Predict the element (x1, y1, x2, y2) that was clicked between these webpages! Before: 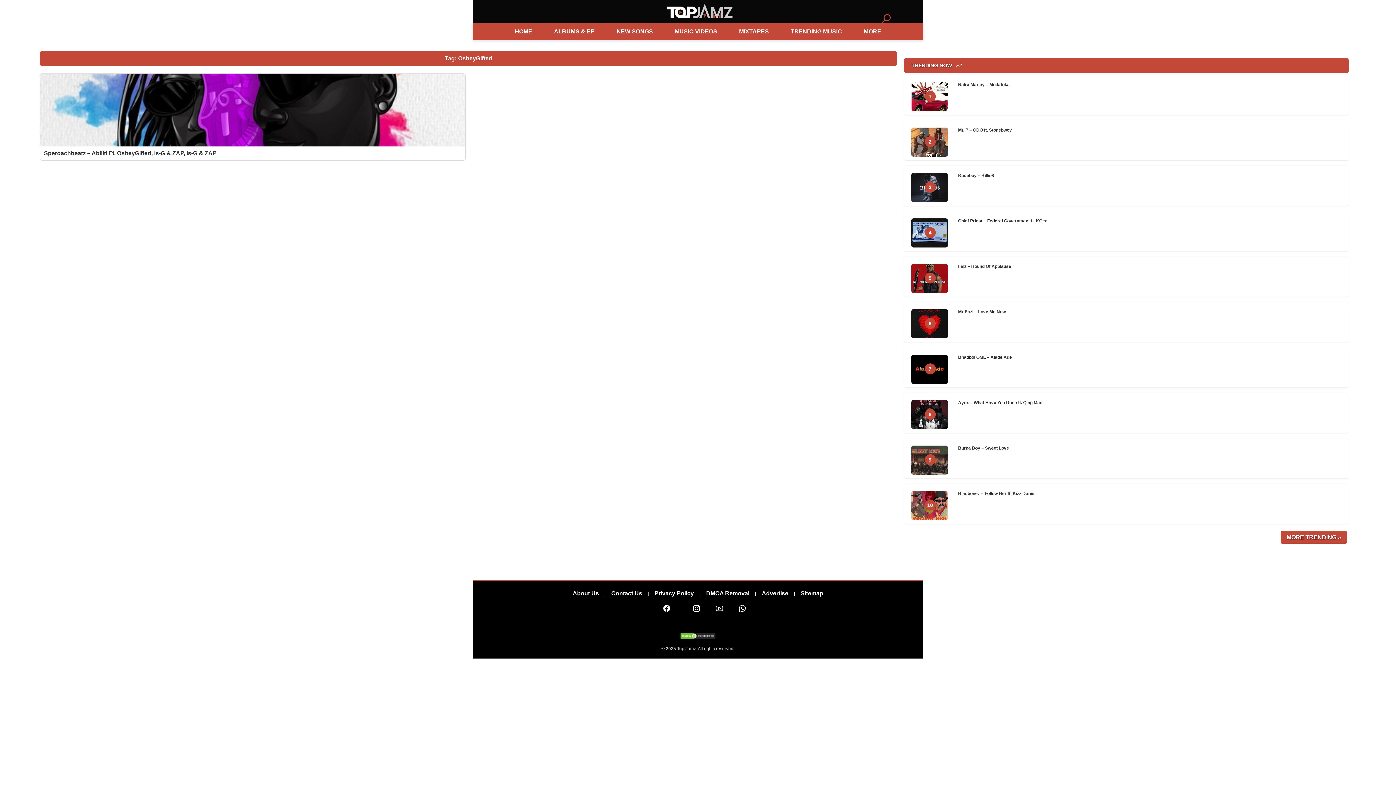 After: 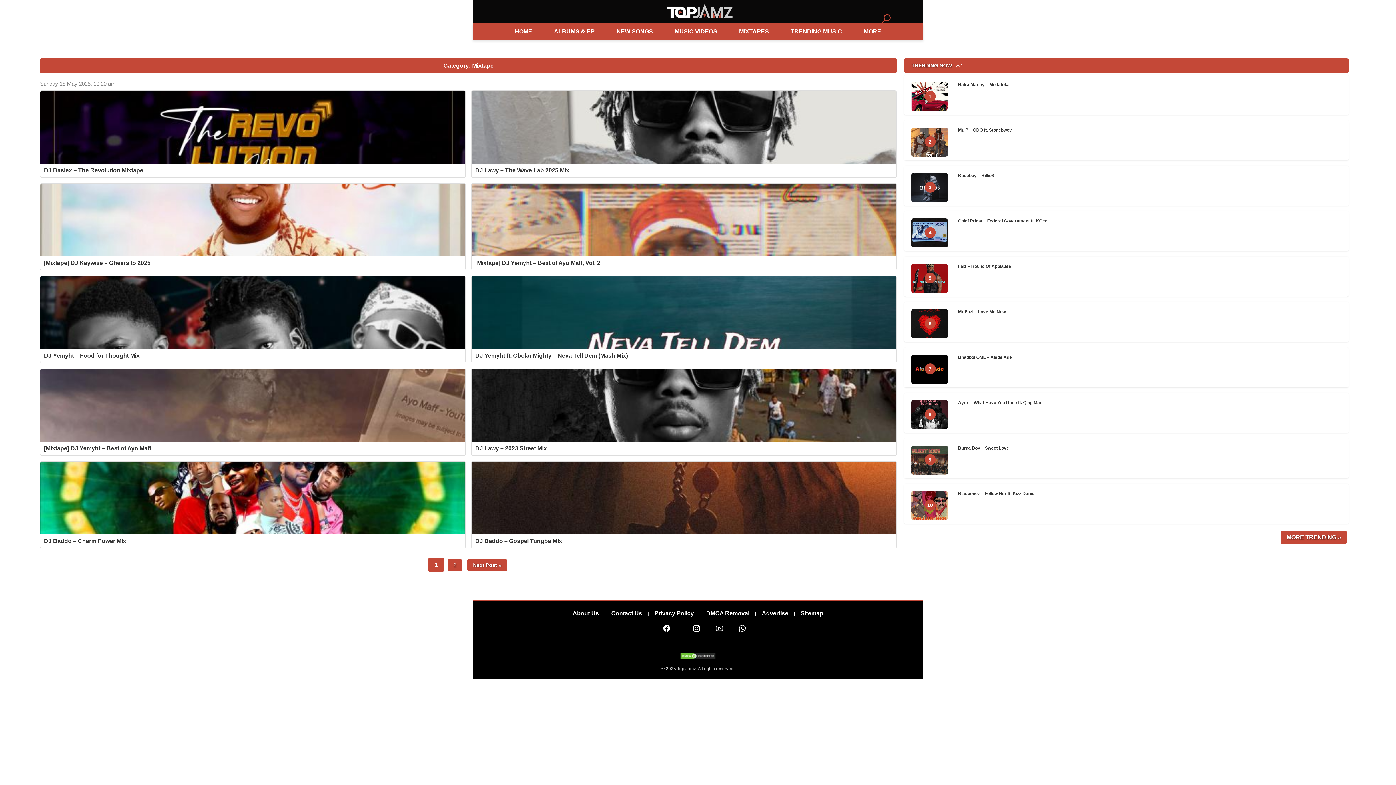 Action: label: Mixtapes bbox: (733, 24, 774, 38)